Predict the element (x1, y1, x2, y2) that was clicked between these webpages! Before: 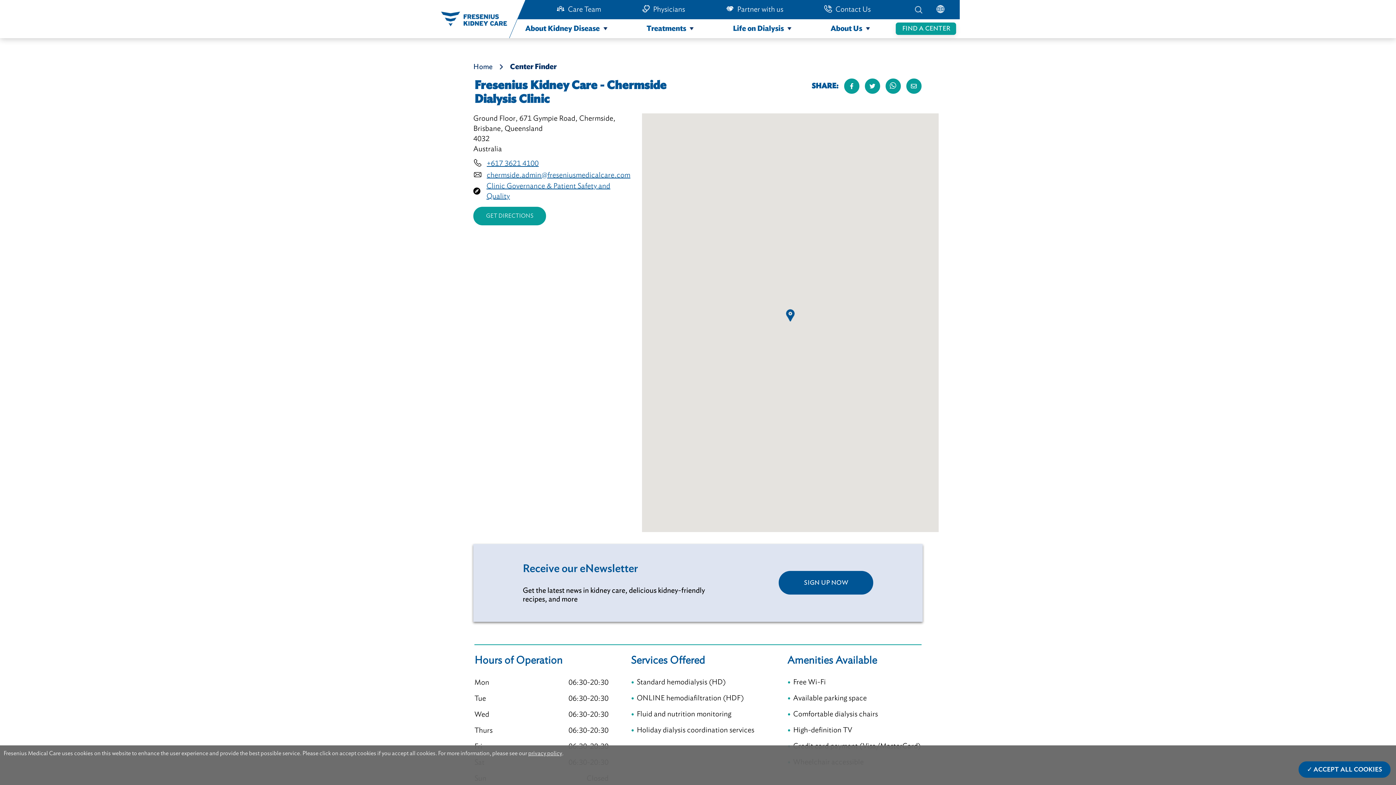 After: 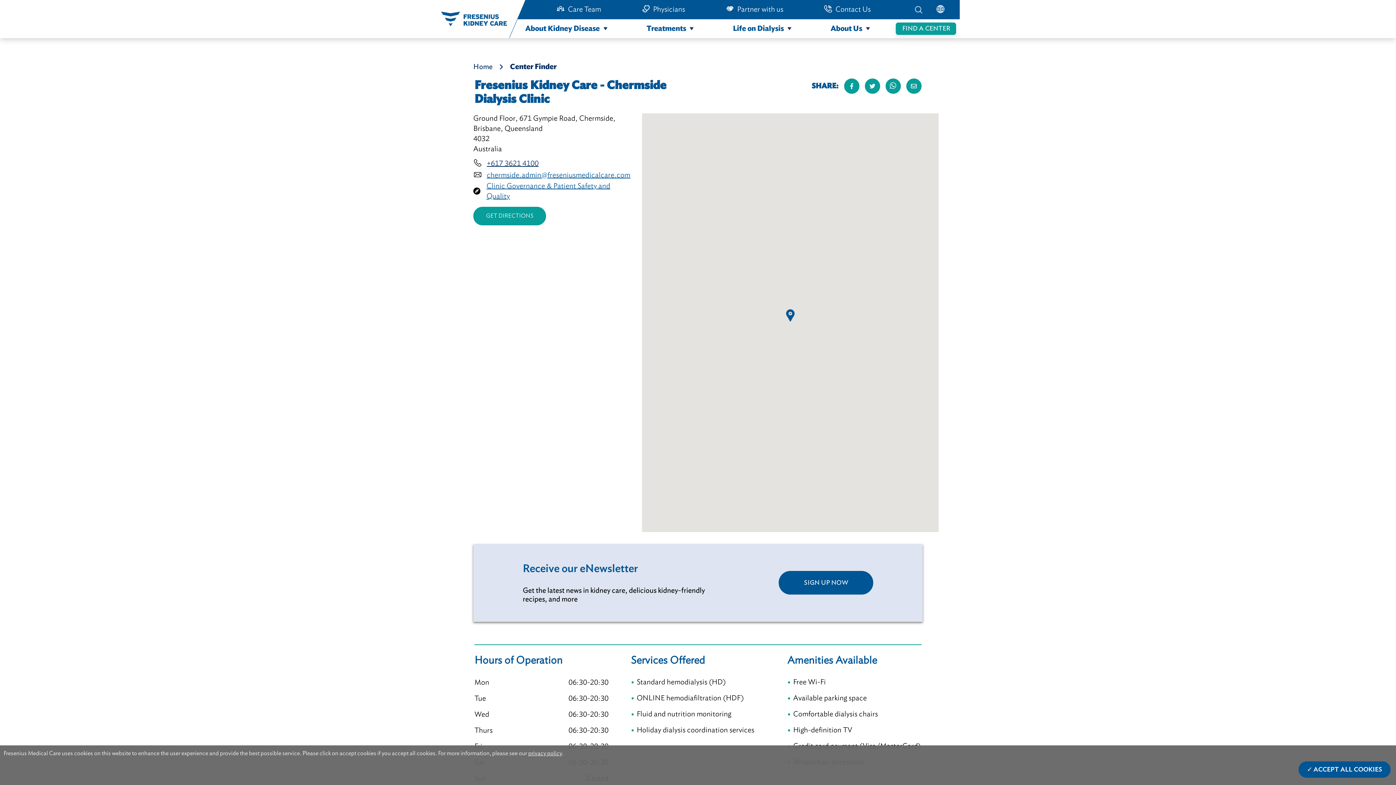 Action: label: +617 3621 4100 bbox: (486, 158, 538, 168)